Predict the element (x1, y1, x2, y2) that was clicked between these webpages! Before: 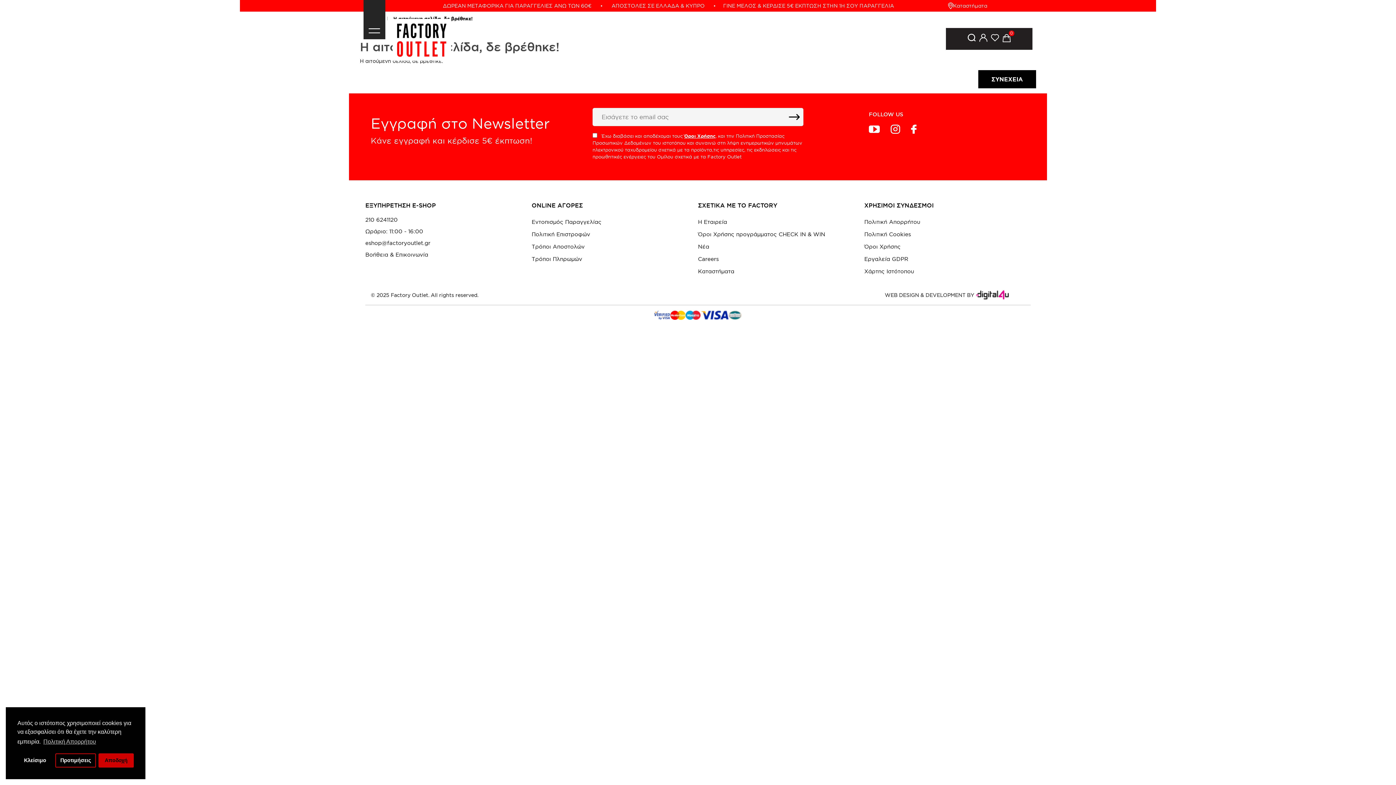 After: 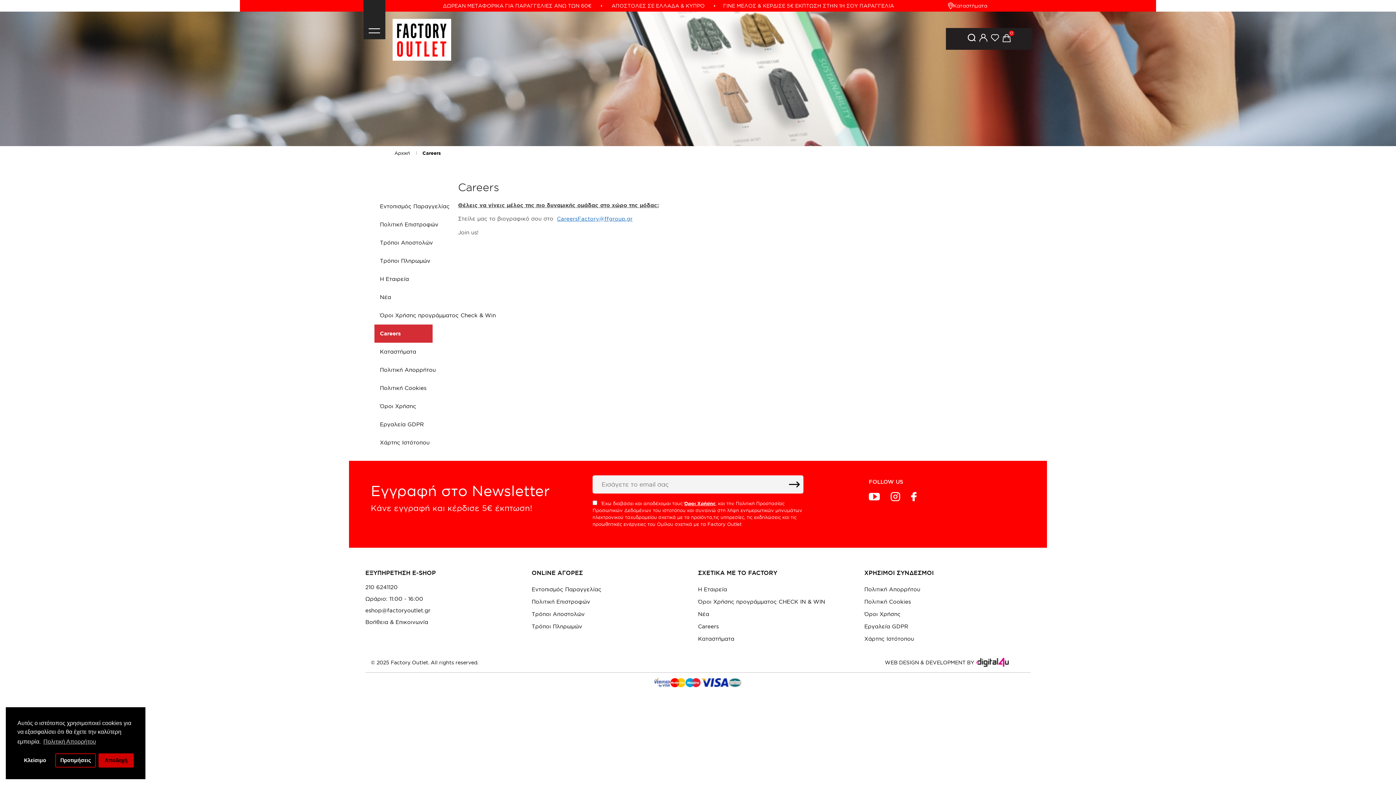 Action: bbox: (698, 253, 864, 265) label: Careers